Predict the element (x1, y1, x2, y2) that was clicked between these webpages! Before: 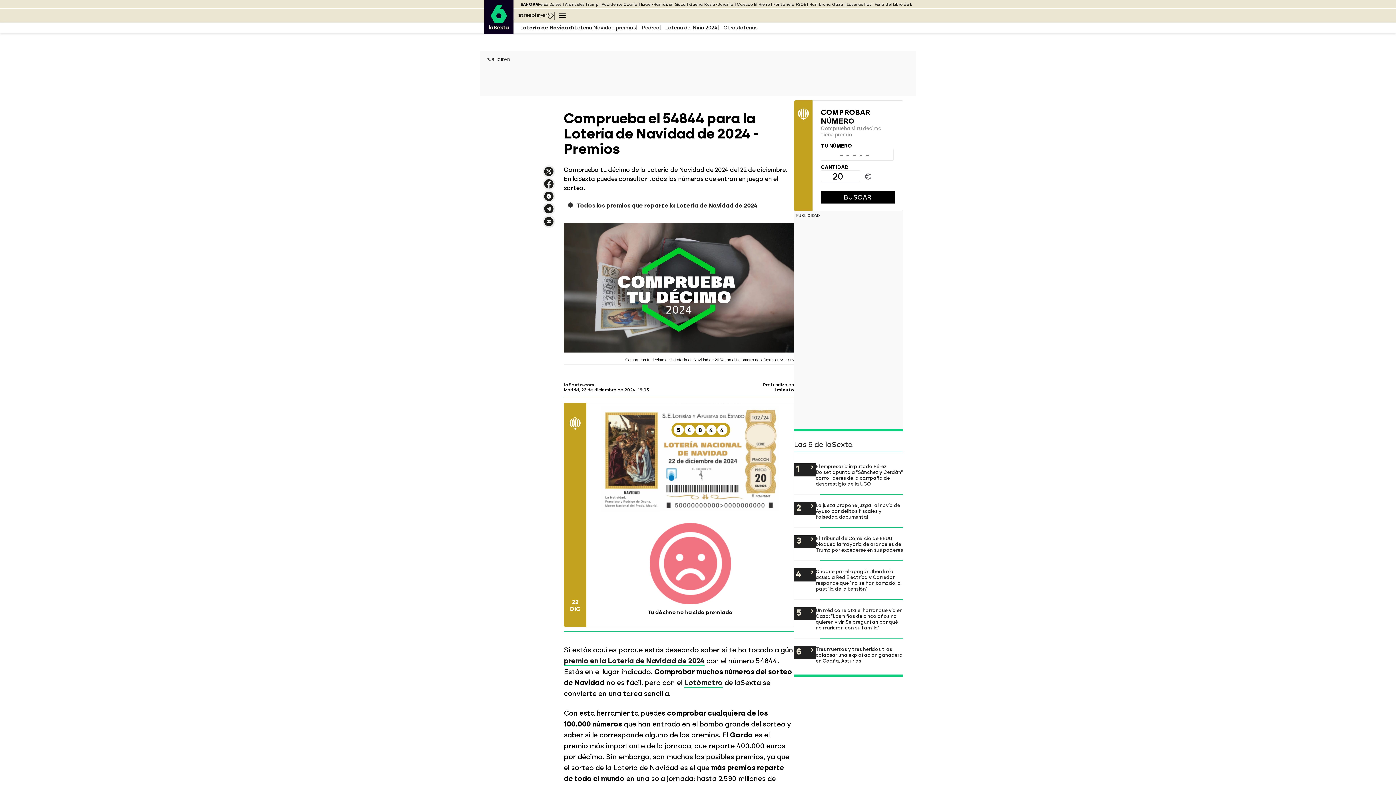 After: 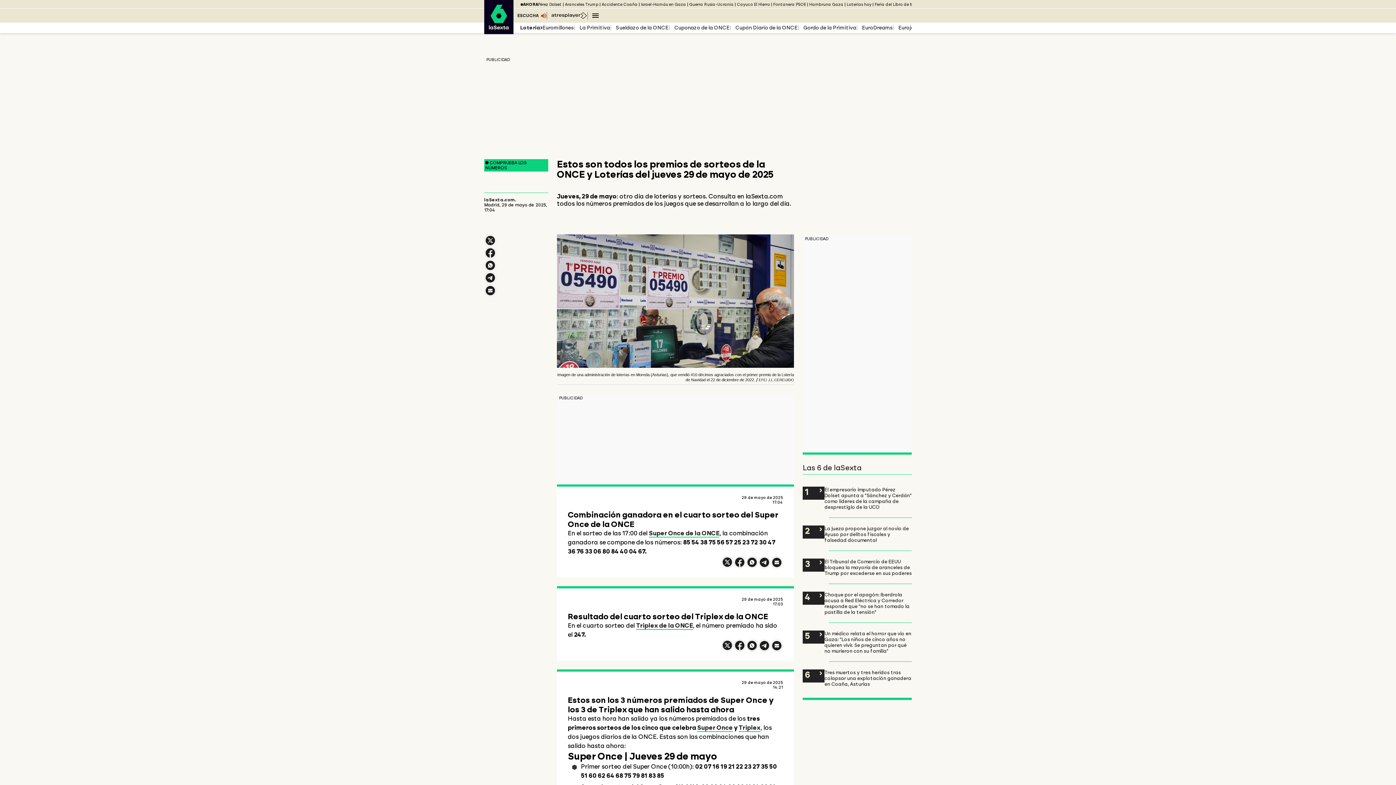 Action: label: Loterías hoy bbox: (846, 2, 871, 6)